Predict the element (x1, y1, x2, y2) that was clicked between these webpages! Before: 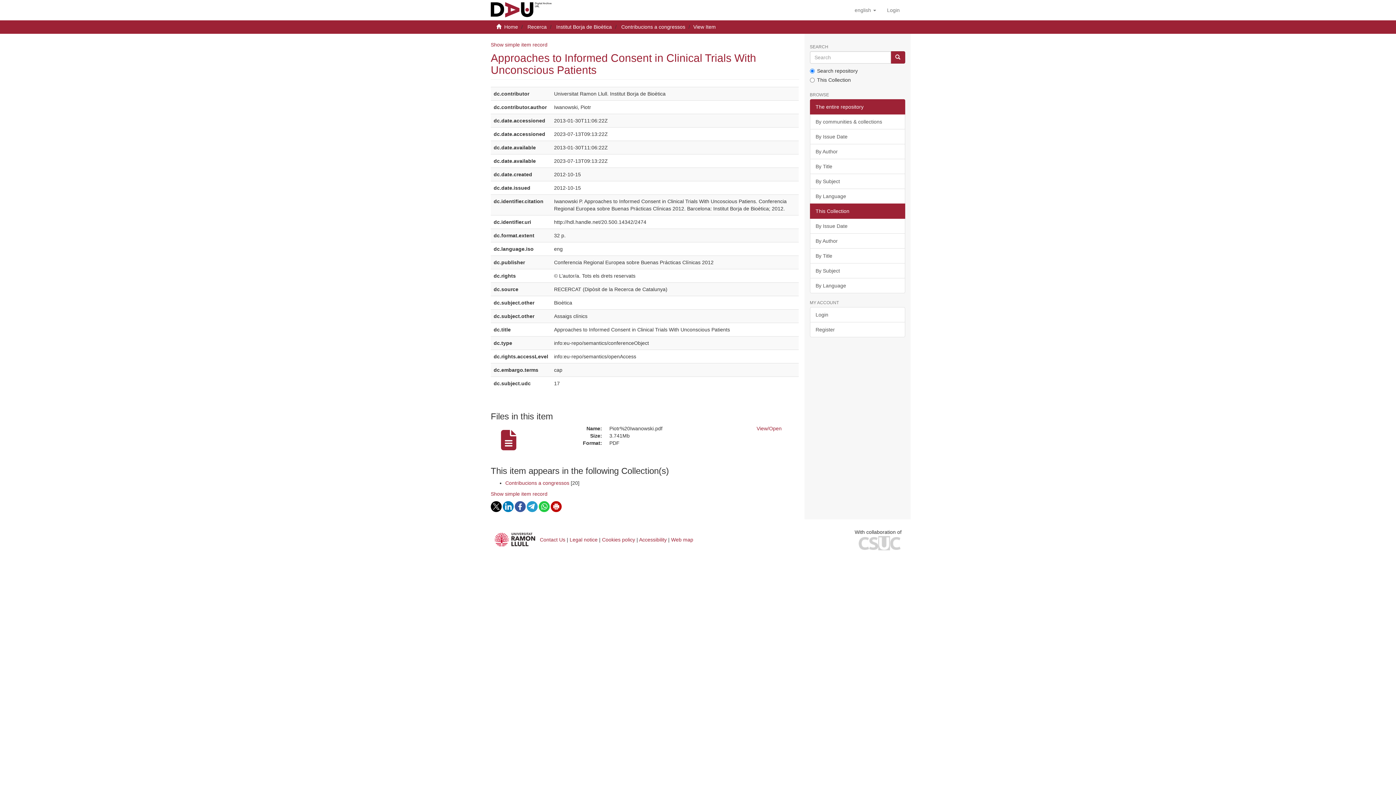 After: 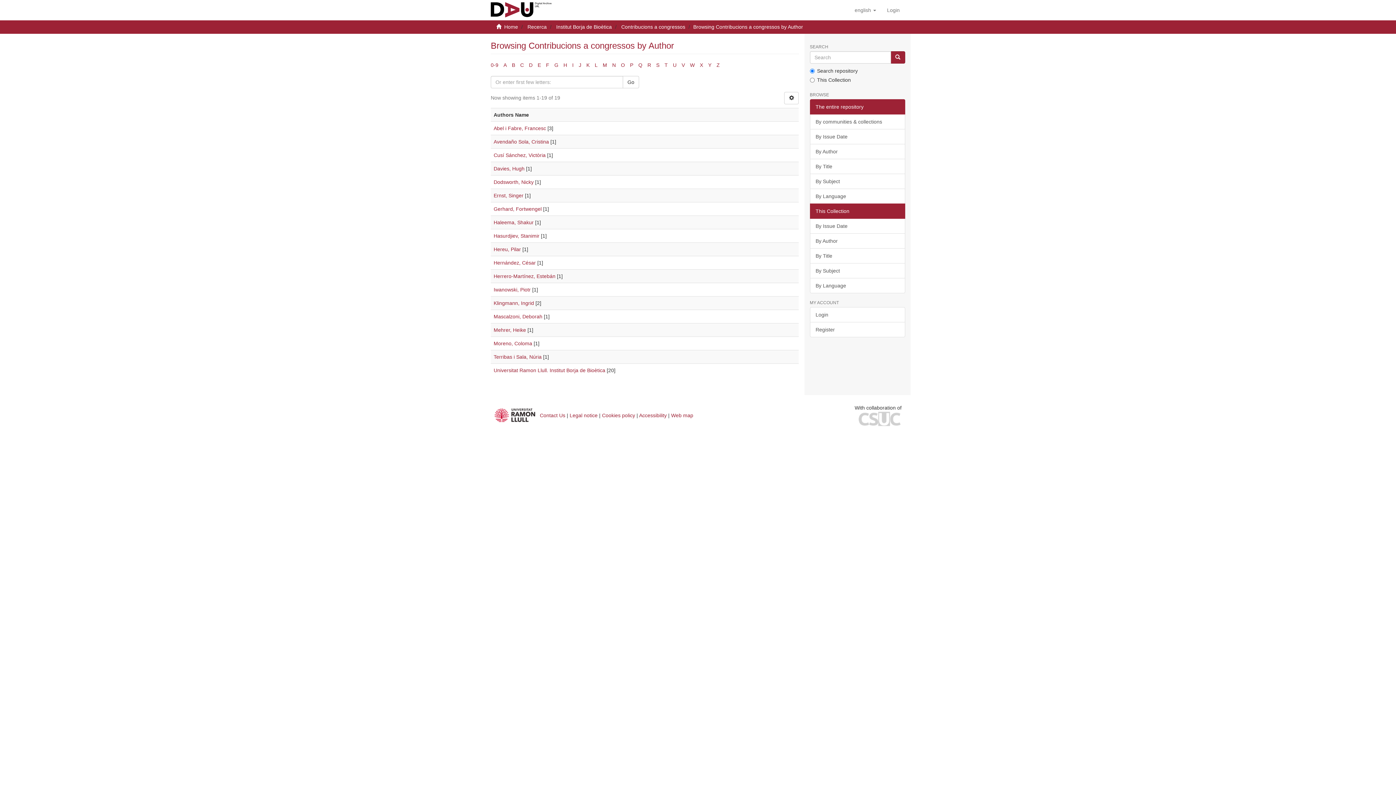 Action: label: By Author bbox: (810, 233, 905, 248)